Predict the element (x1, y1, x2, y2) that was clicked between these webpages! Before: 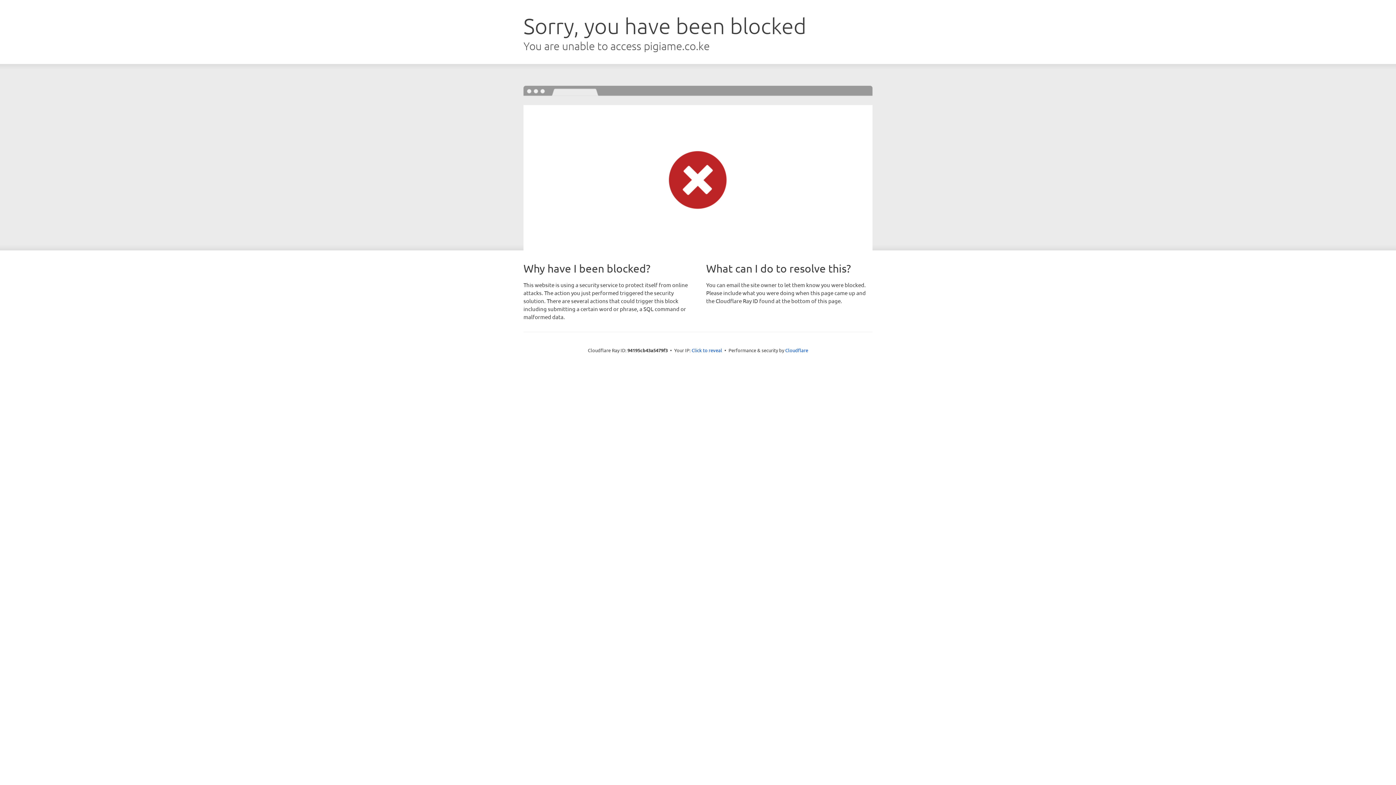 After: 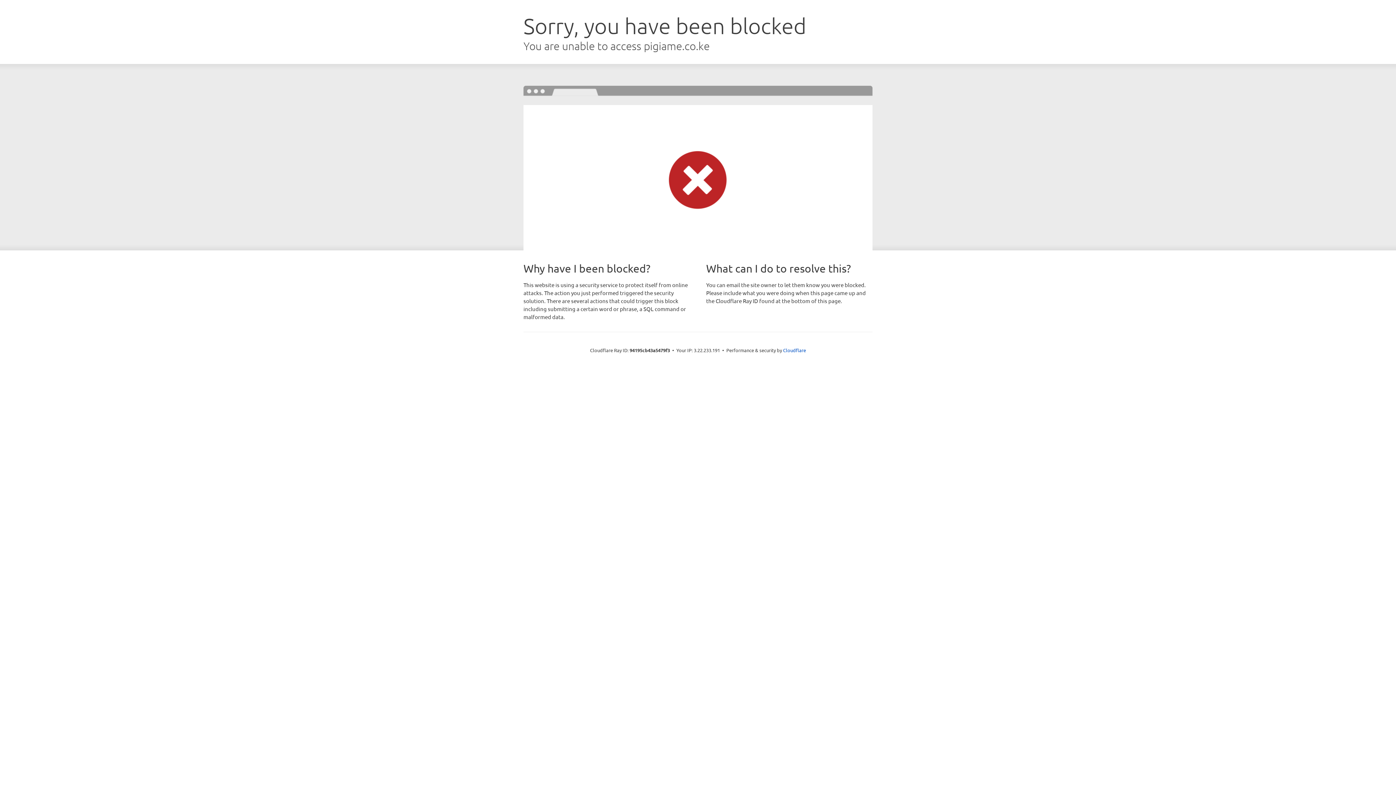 Action: label: Click to reveal bbox: (691, 346, 722, 353)